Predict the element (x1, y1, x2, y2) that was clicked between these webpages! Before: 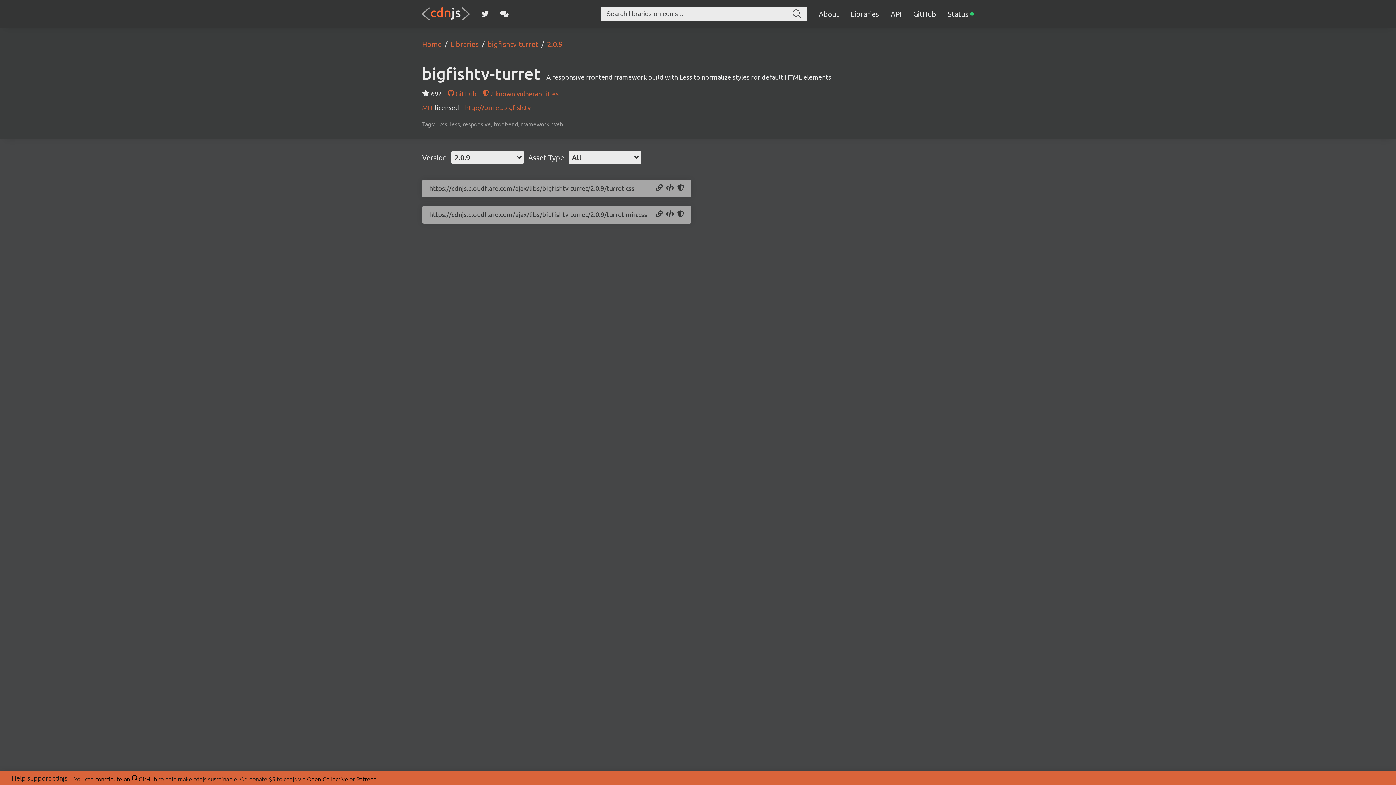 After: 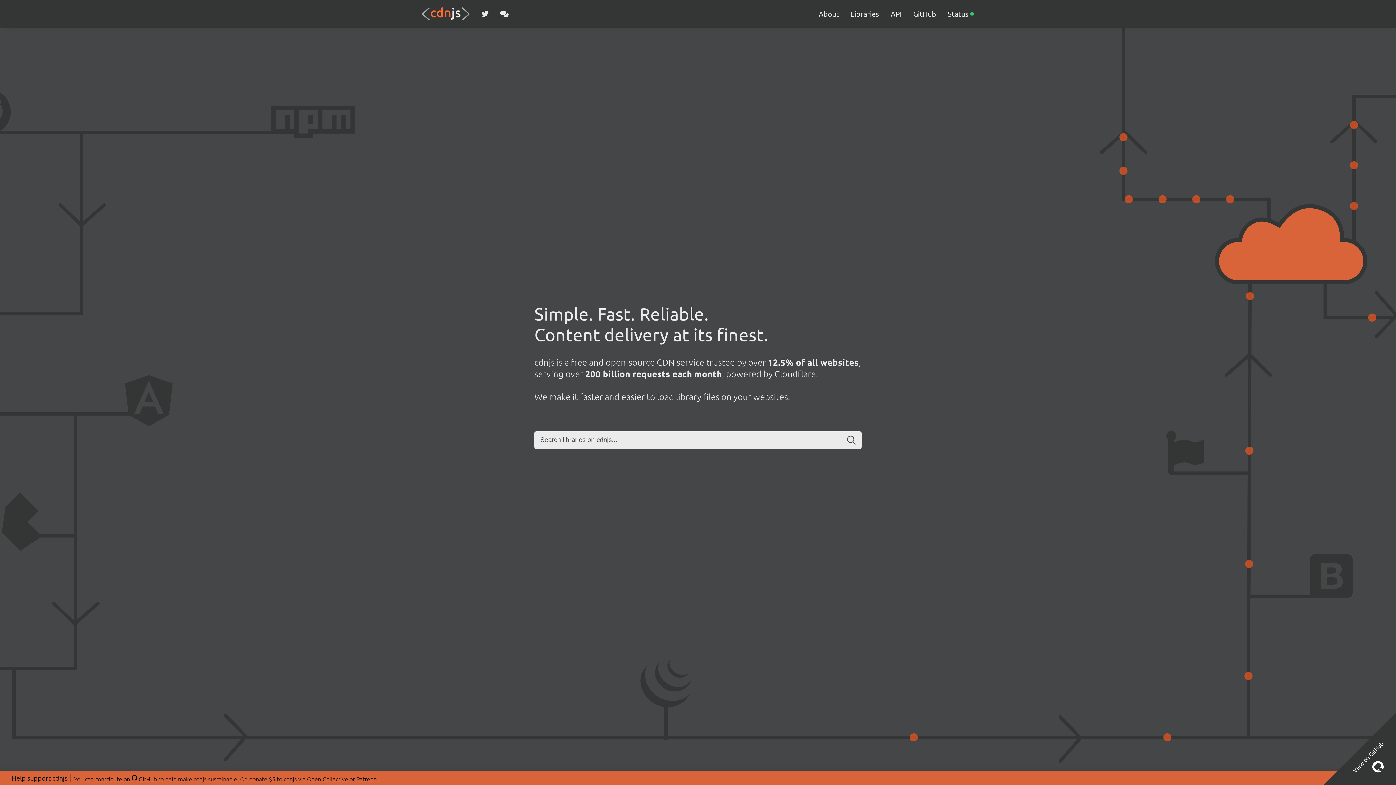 Action: bbox: (422, 7, 469, 20)